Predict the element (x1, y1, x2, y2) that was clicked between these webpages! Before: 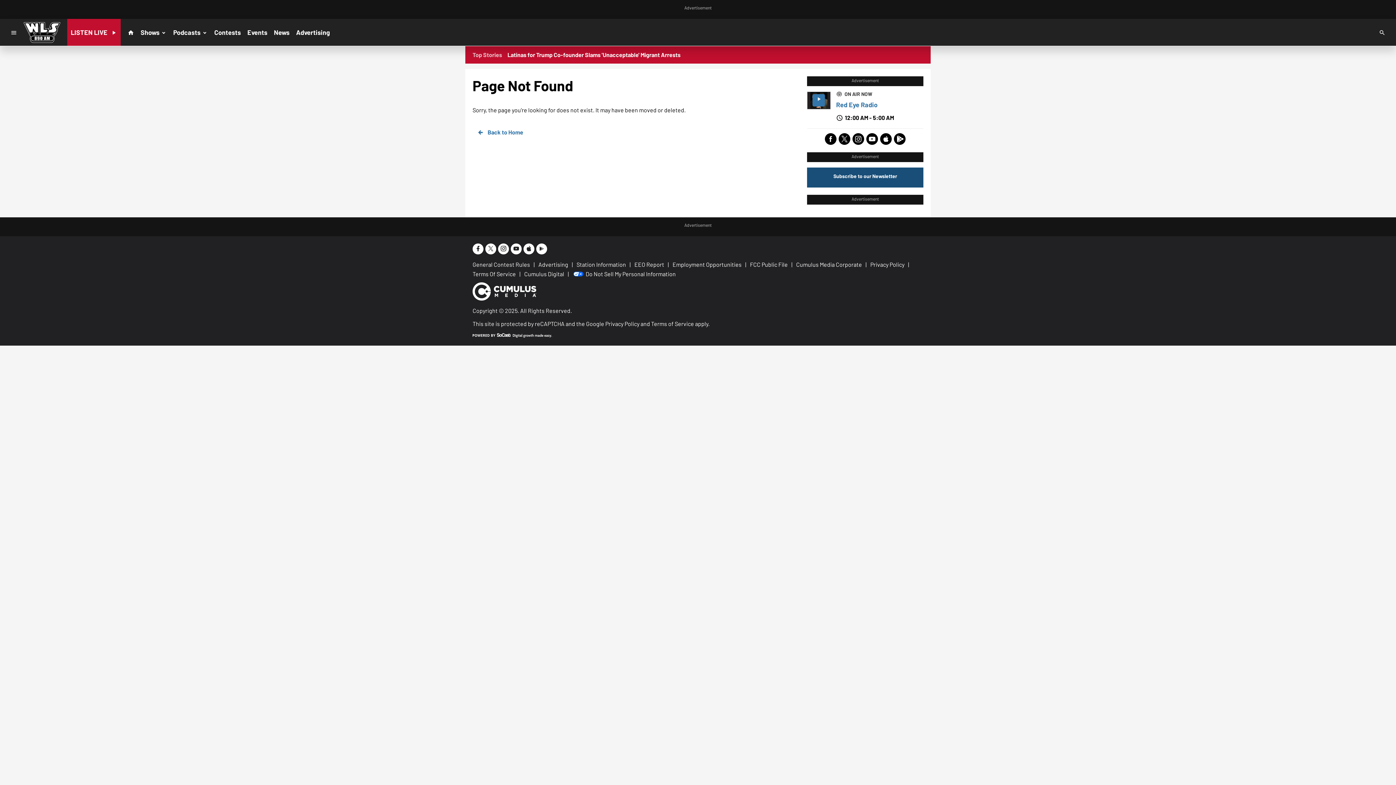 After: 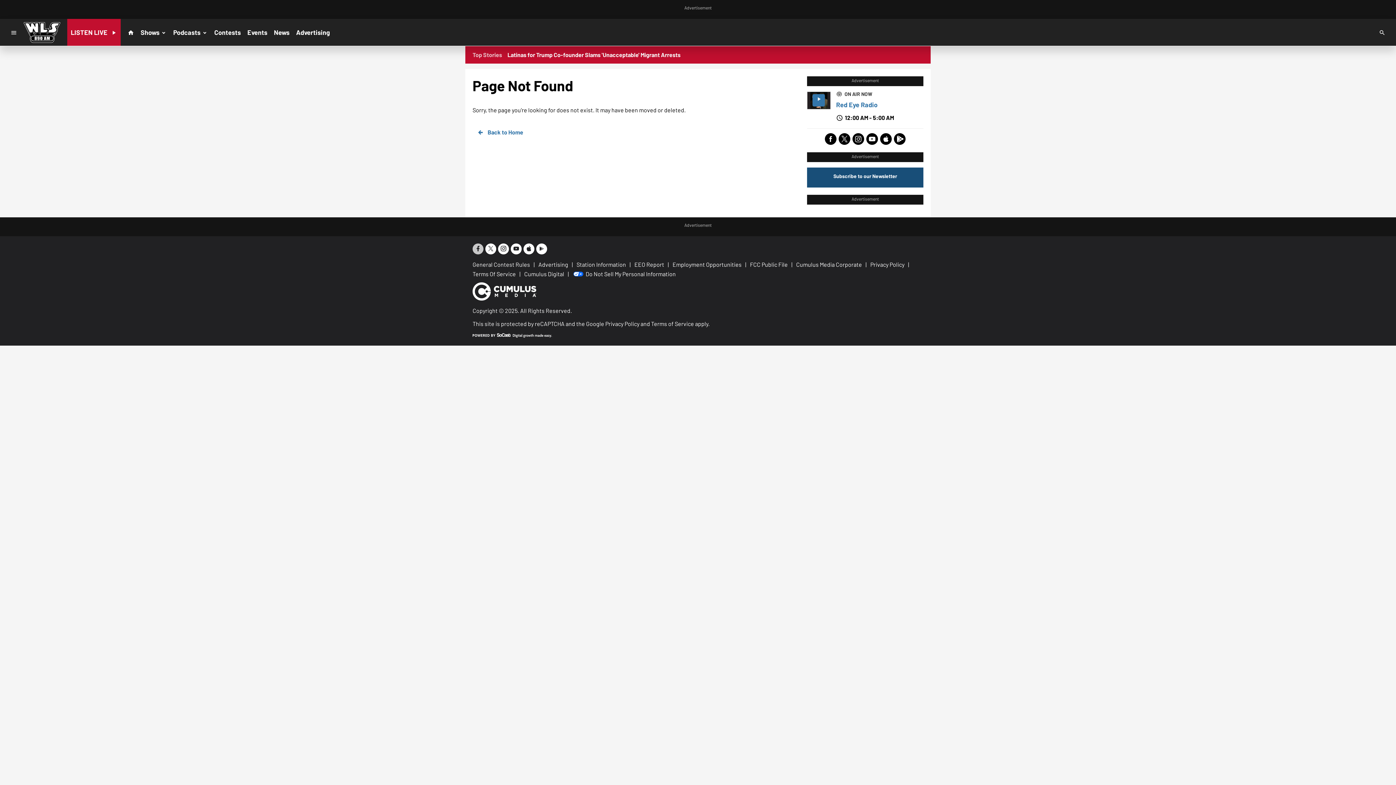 Action: bbox: (472, 243, 483, 254)